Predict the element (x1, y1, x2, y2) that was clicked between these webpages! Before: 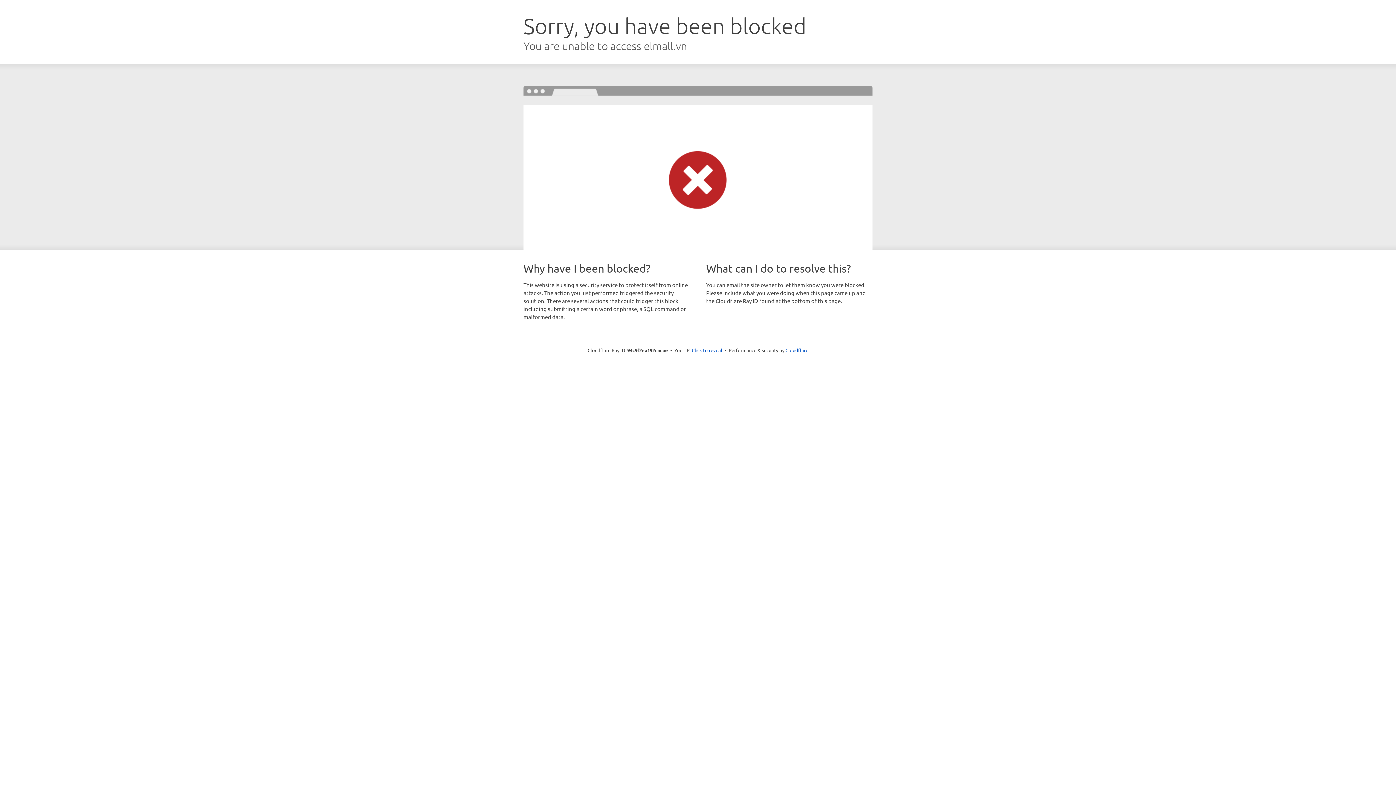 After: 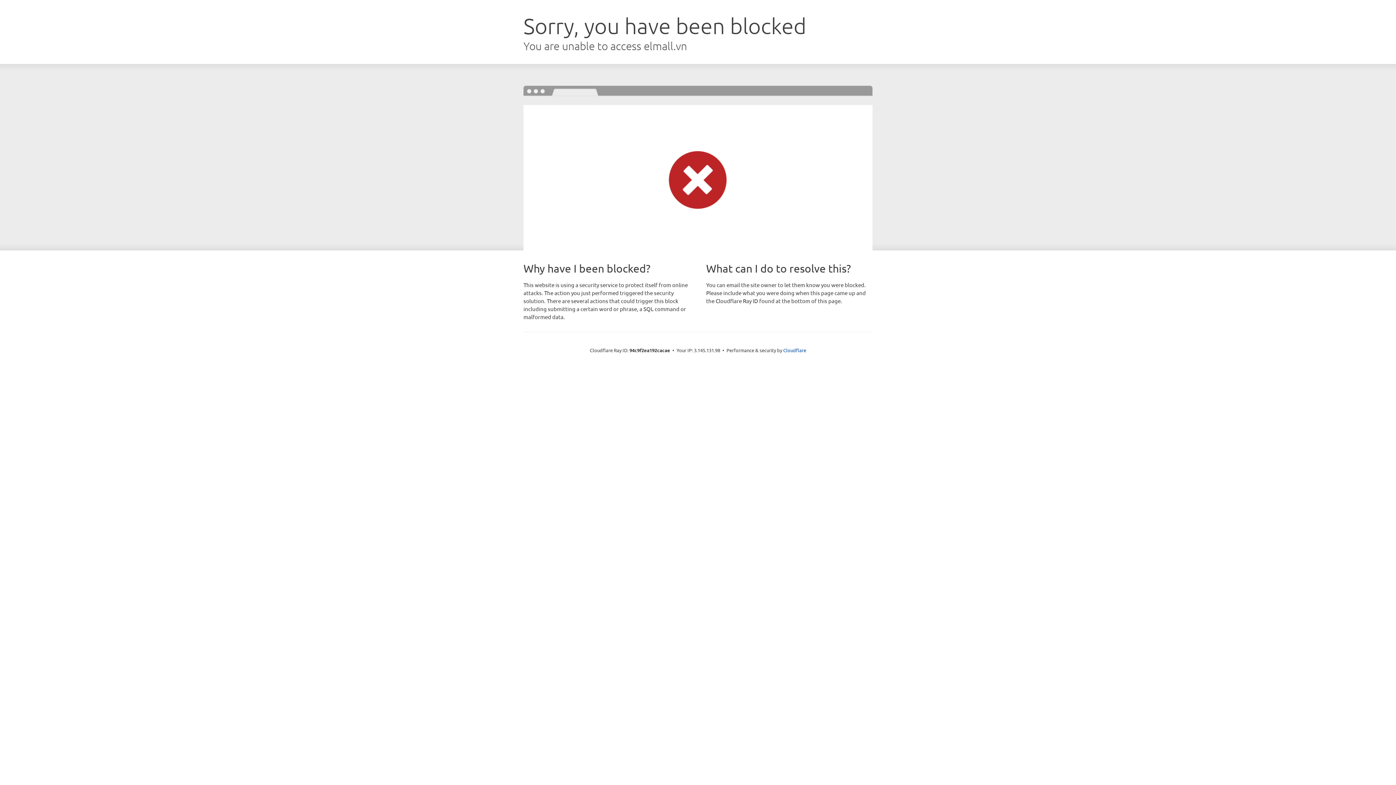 Action: label: Click to reveal bbox: (692, 346, 722, 353)